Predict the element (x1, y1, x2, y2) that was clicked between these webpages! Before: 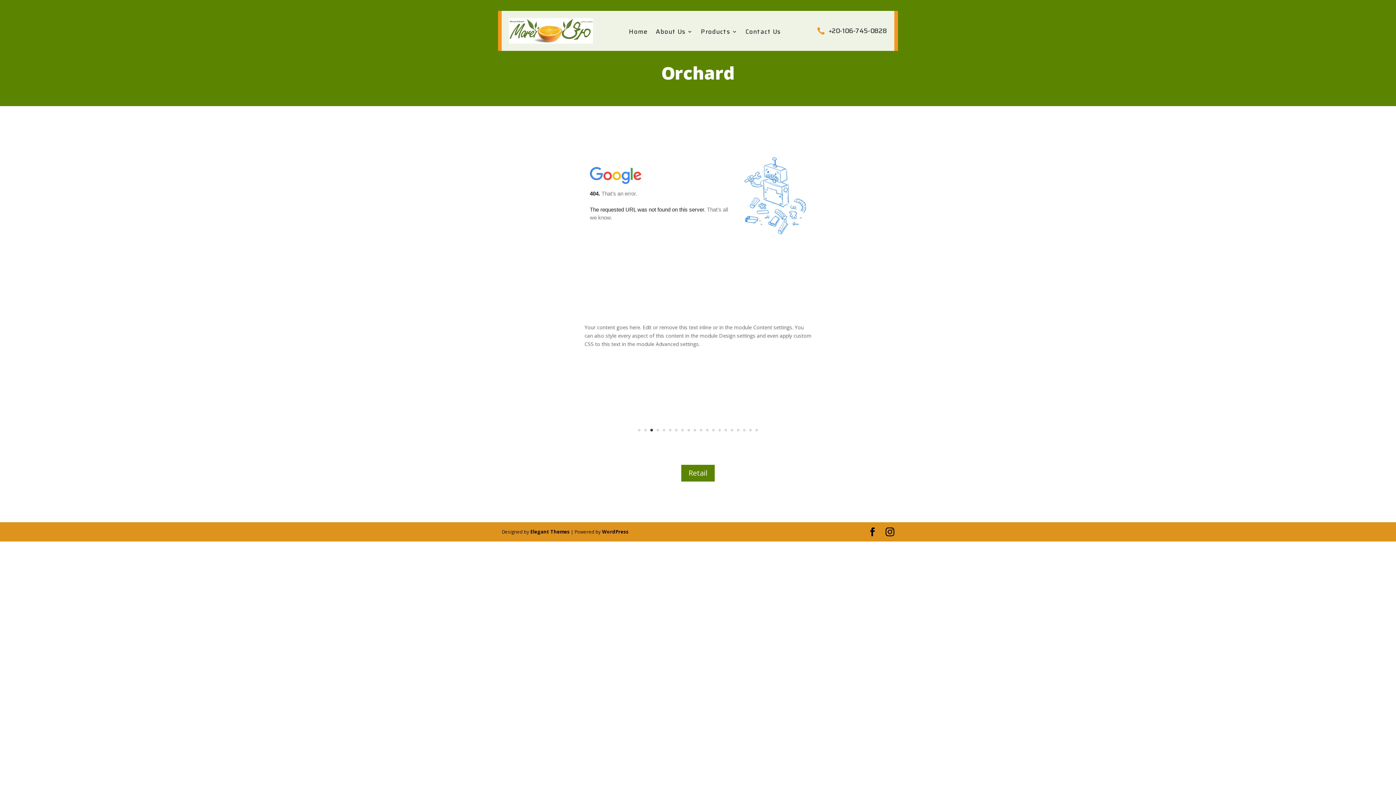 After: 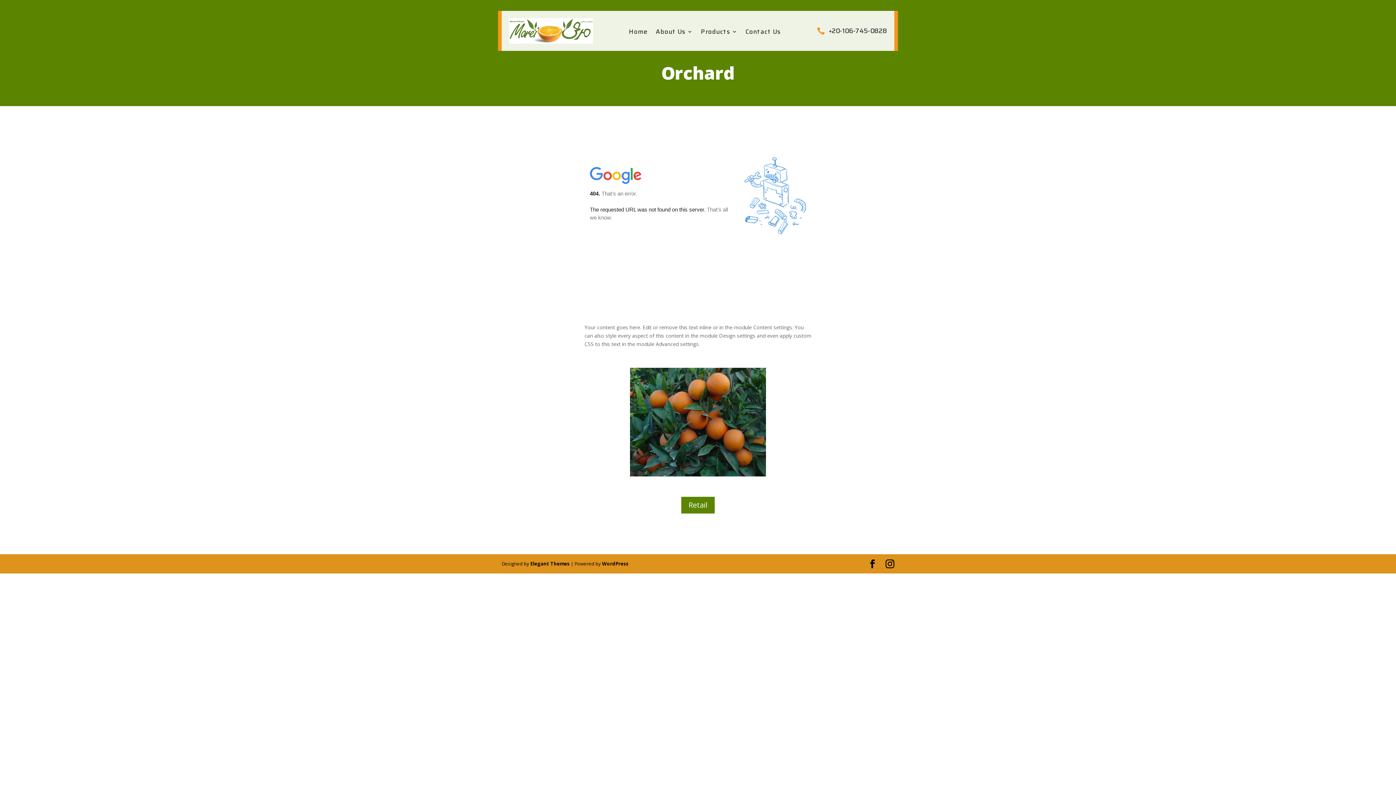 Action: label: 10 bbox: (693, 428, 696, 431)